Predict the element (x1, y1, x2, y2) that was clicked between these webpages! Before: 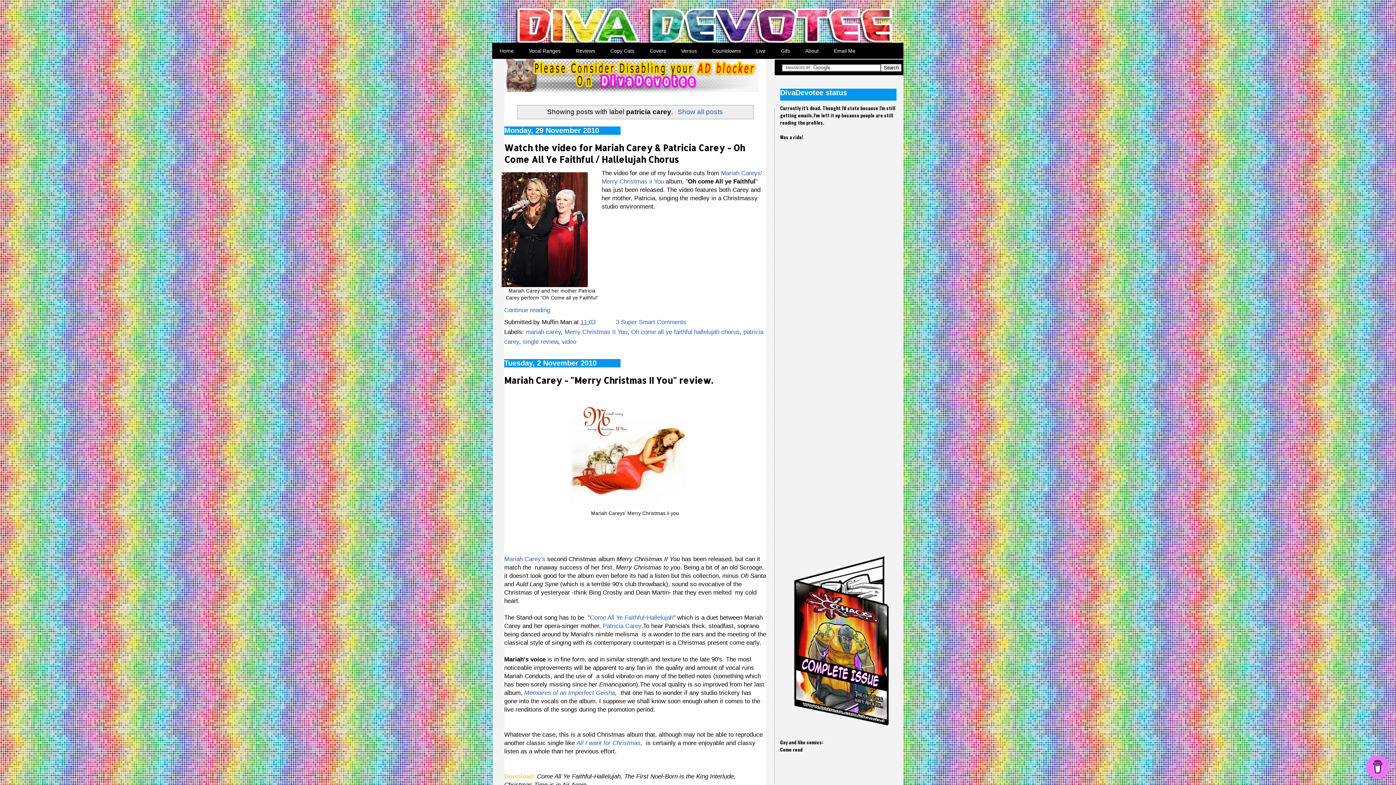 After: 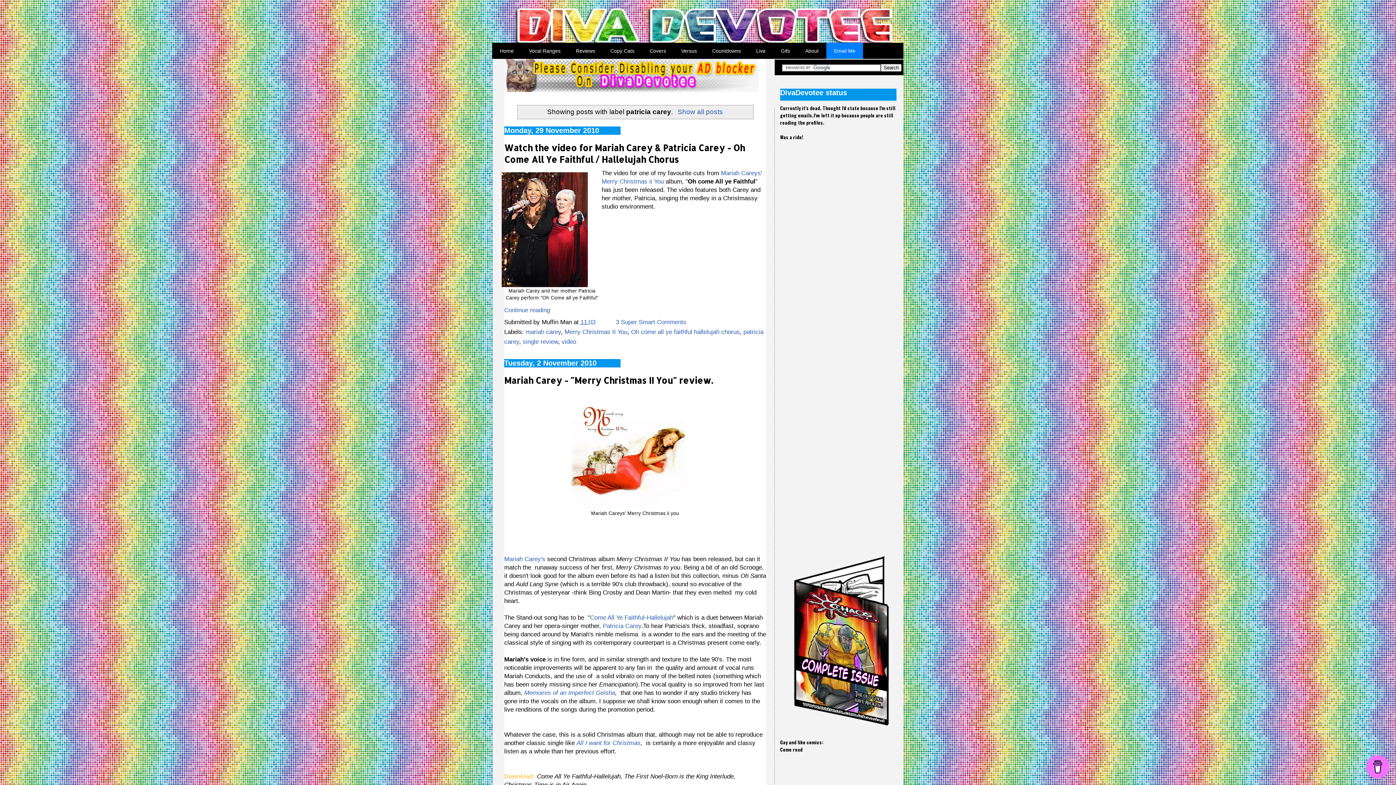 Action: label: Email Me bbox: (826, 42, 863, 58)